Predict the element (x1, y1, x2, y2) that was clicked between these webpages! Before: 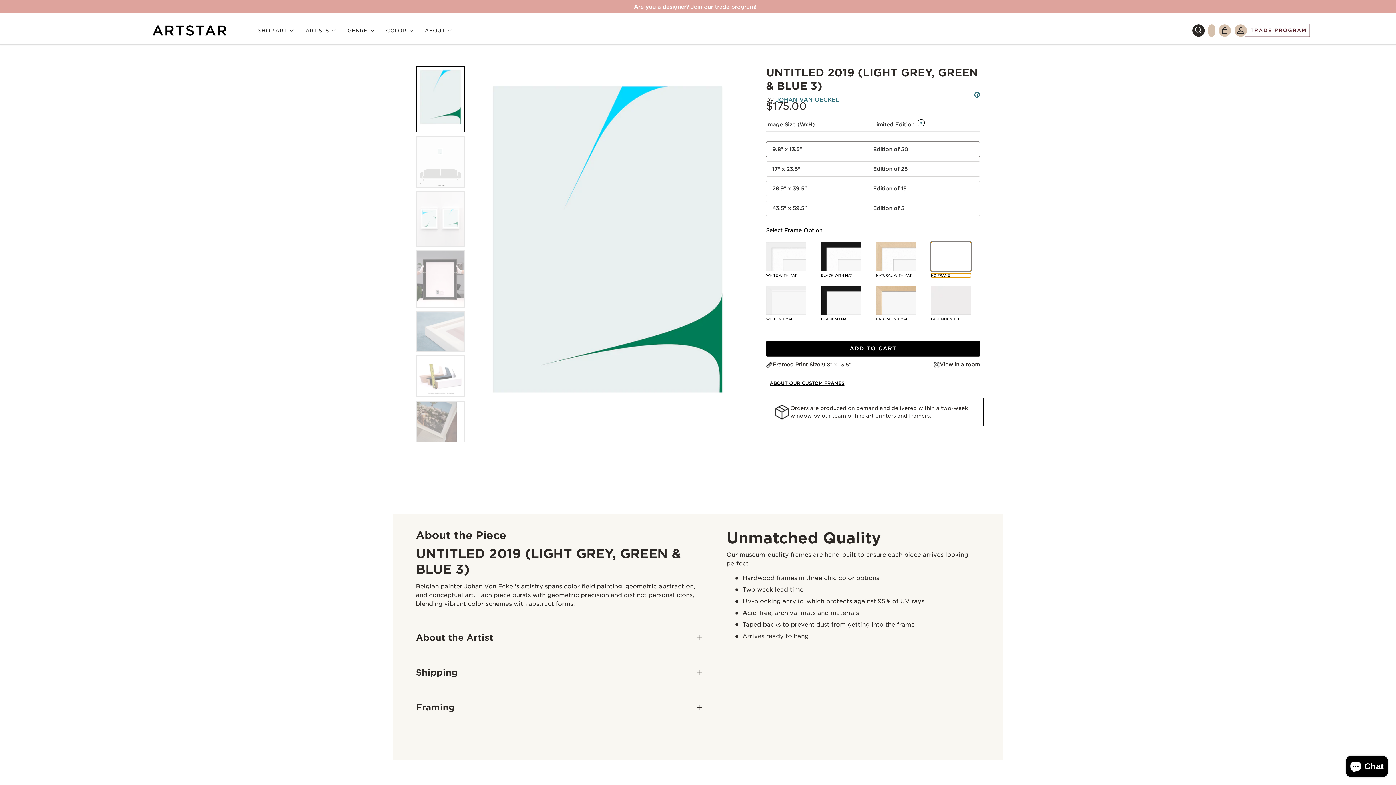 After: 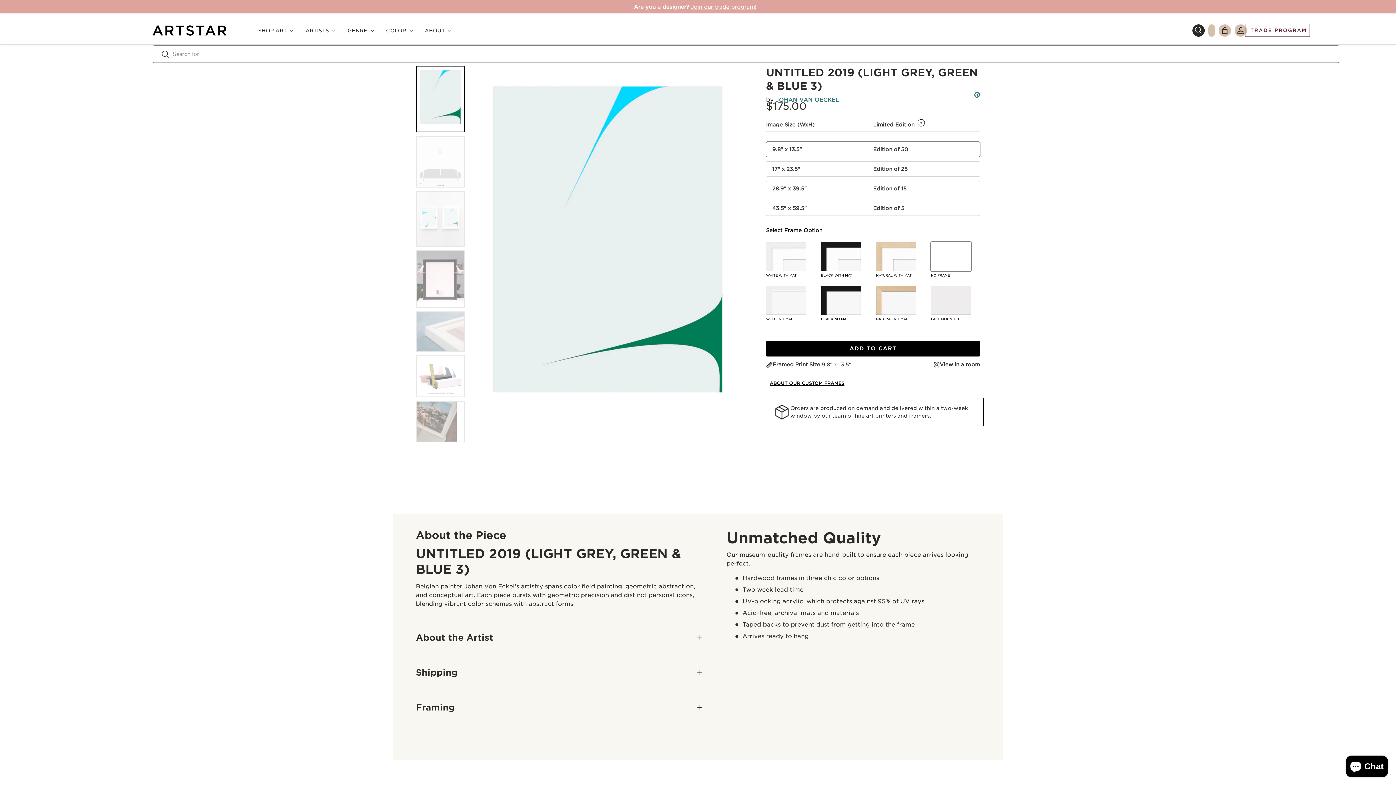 Action: bbox: (1192, 24, 1205, 36) label: Search